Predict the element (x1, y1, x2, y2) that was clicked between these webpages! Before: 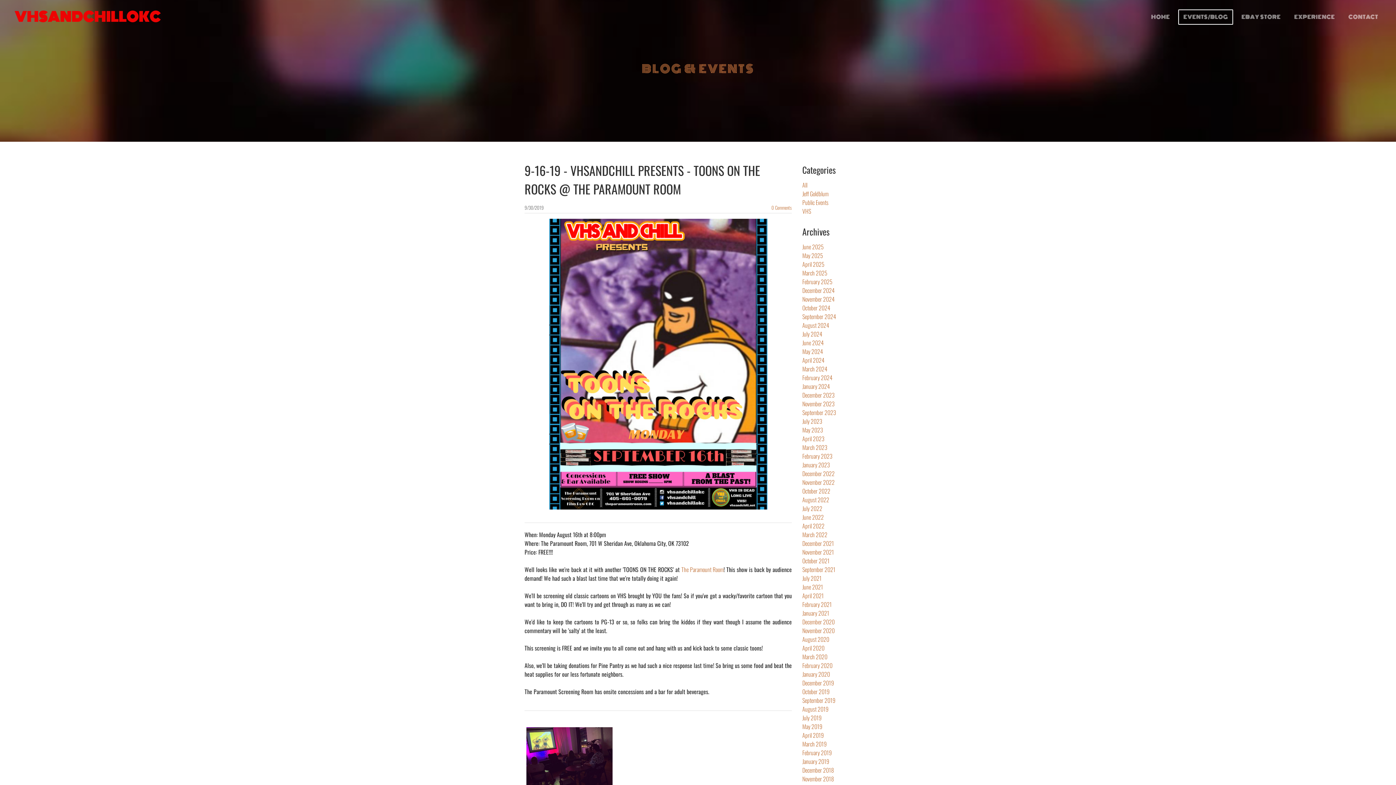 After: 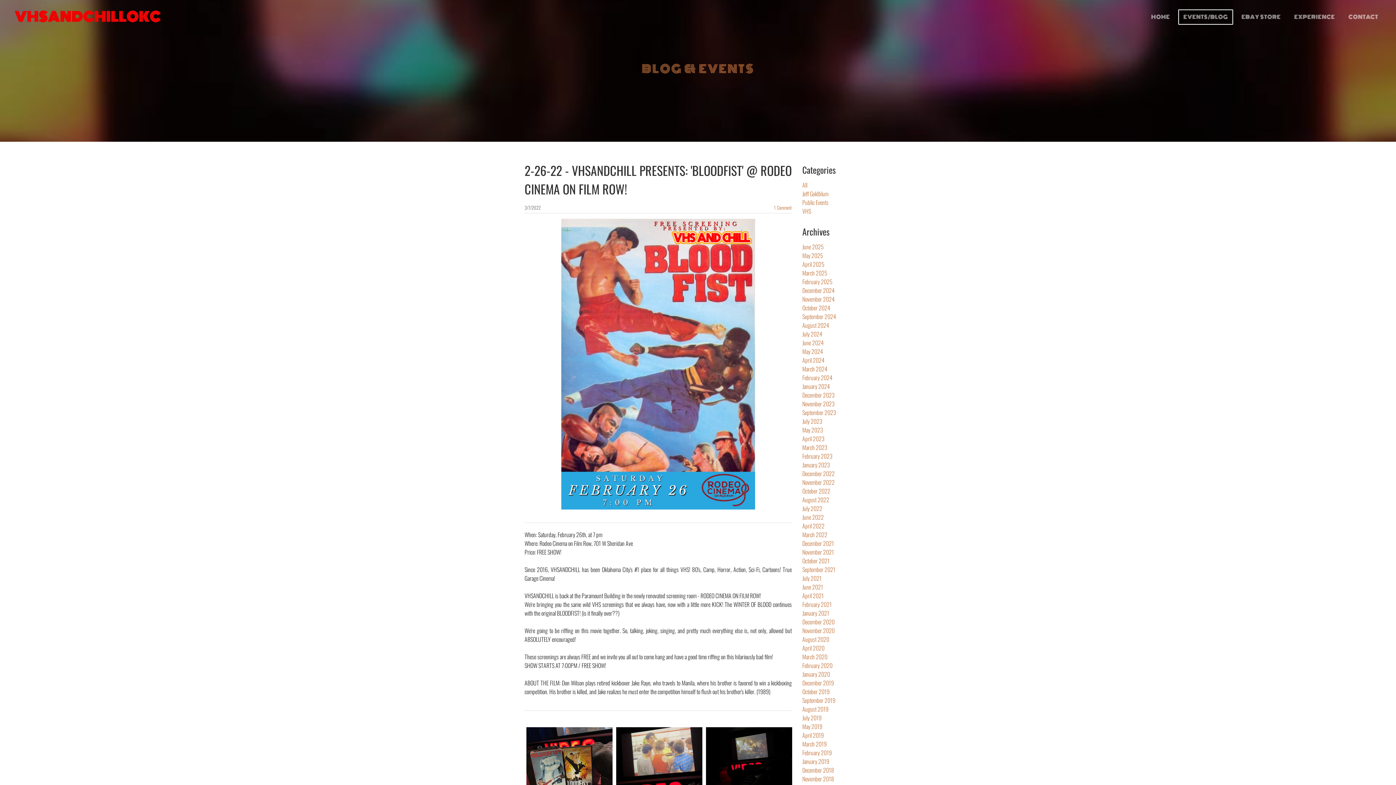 Action: bbox: (802, 530, 827, 539) label: March 2022